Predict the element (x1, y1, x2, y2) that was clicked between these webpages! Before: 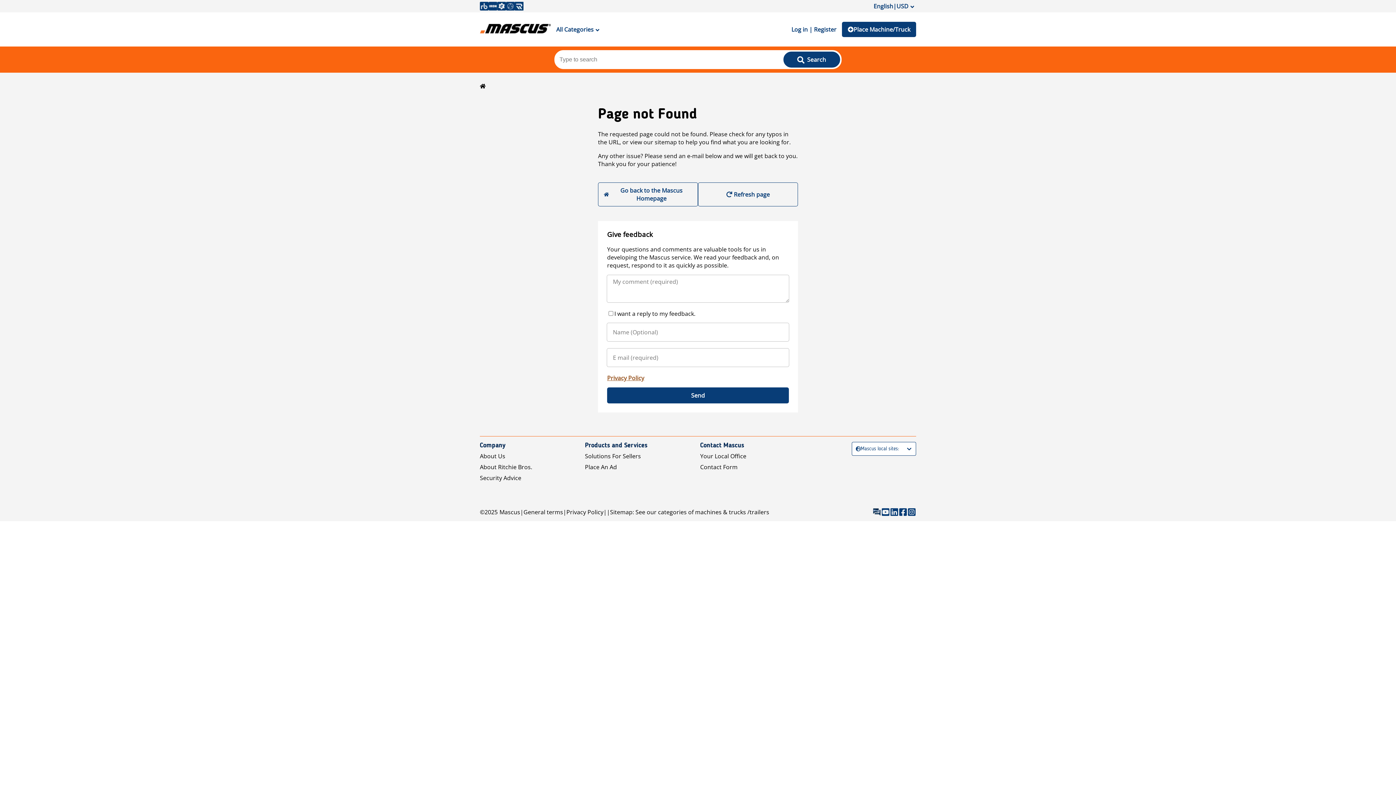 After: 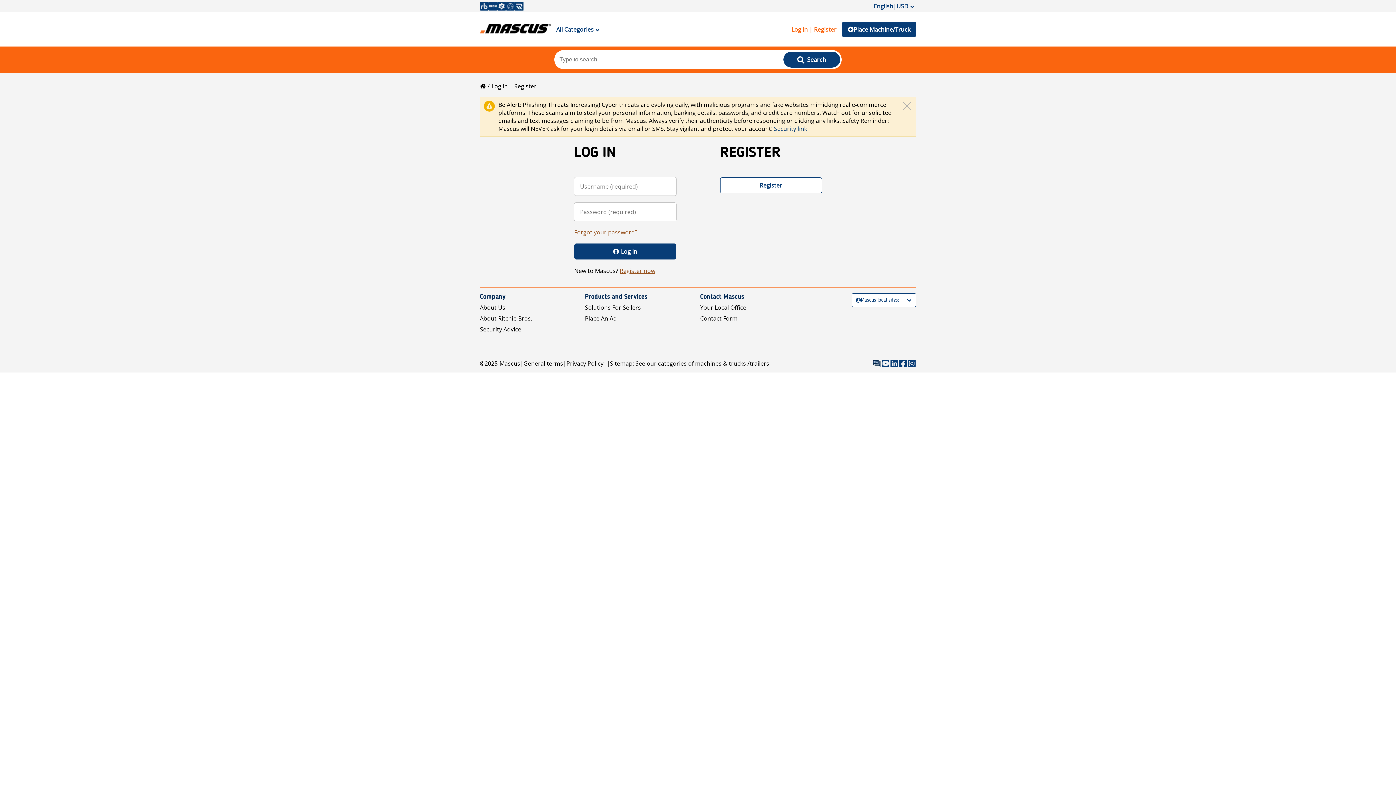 Action: label: Log in | Register bbox: (786, 21, 842, 37)